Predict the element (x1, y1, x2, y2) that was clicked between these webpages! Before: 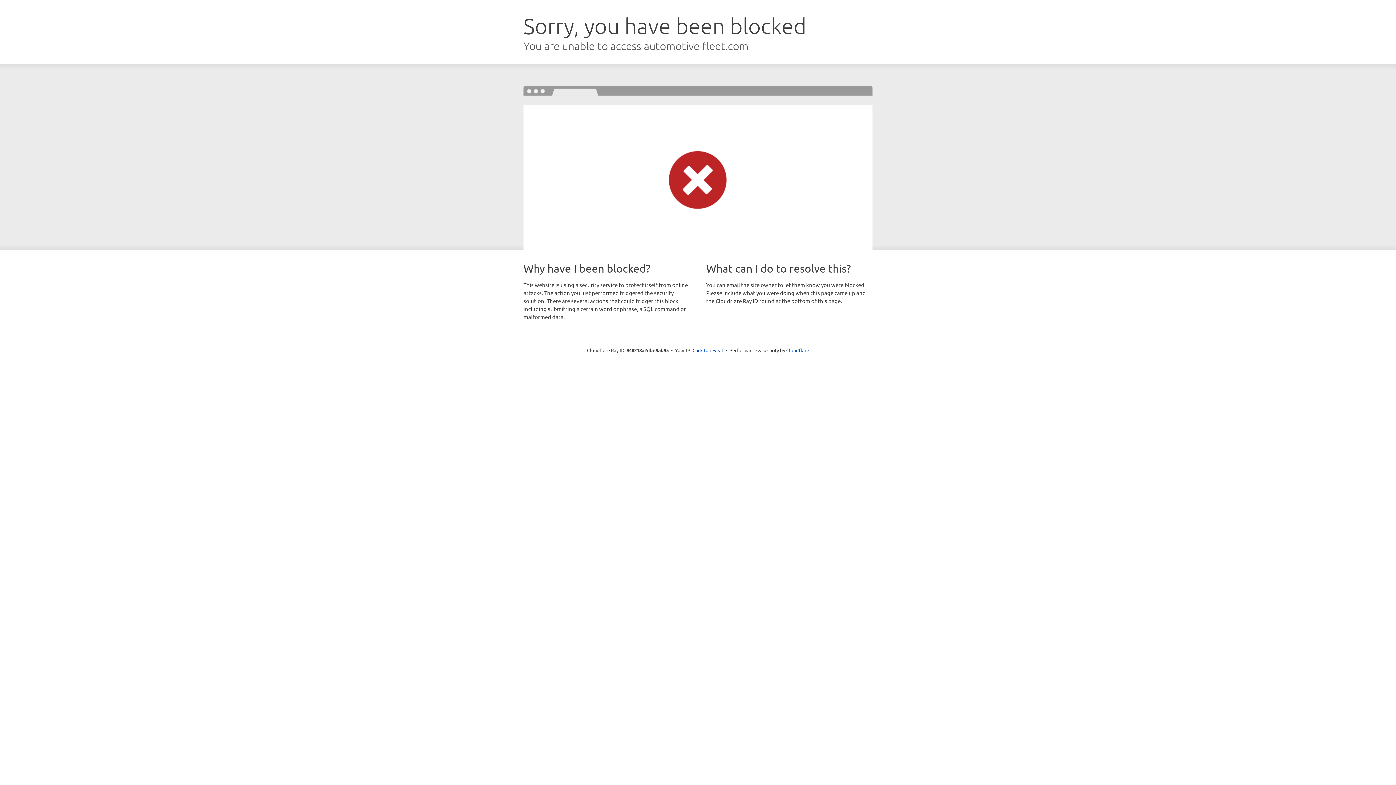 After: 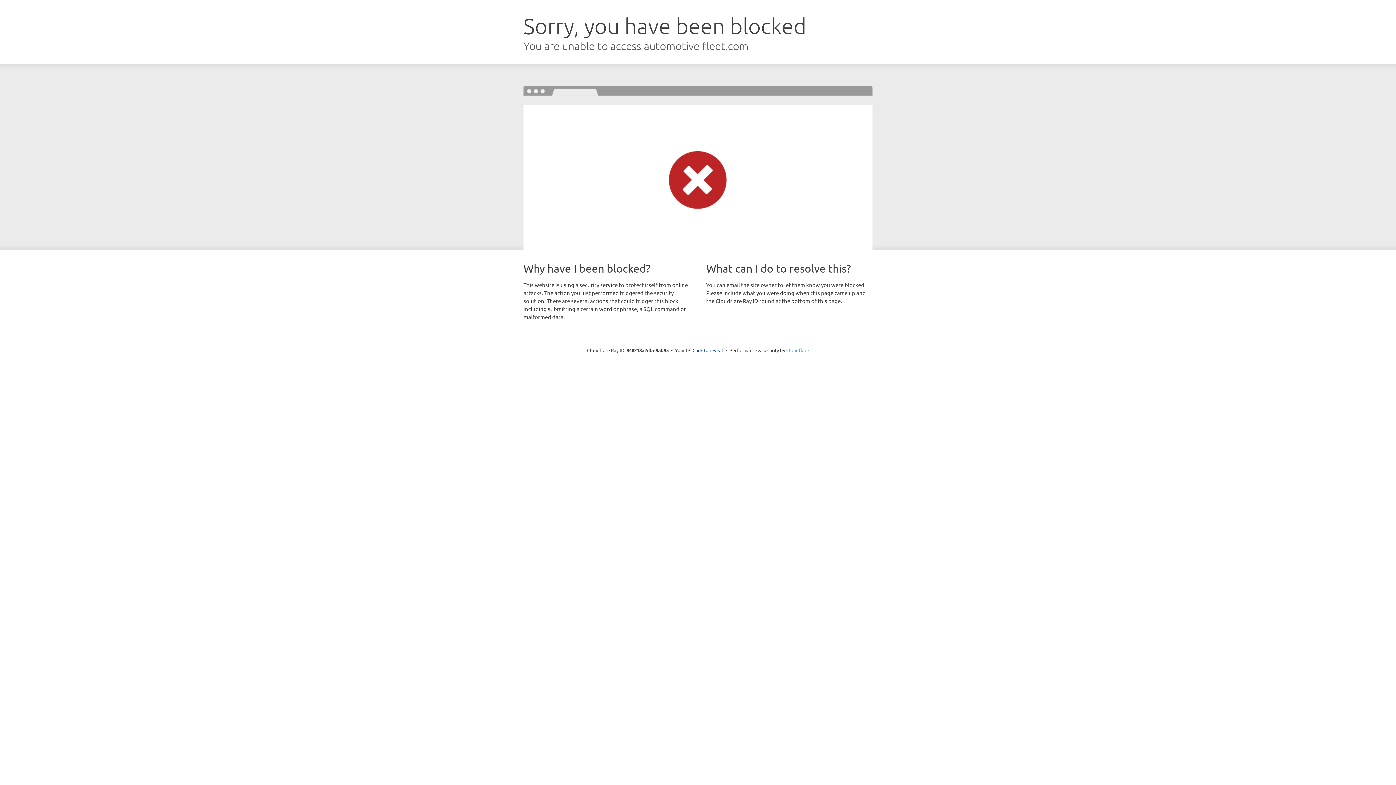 Action: bbox: (786, 347, 809, 353) label: Cloudflare